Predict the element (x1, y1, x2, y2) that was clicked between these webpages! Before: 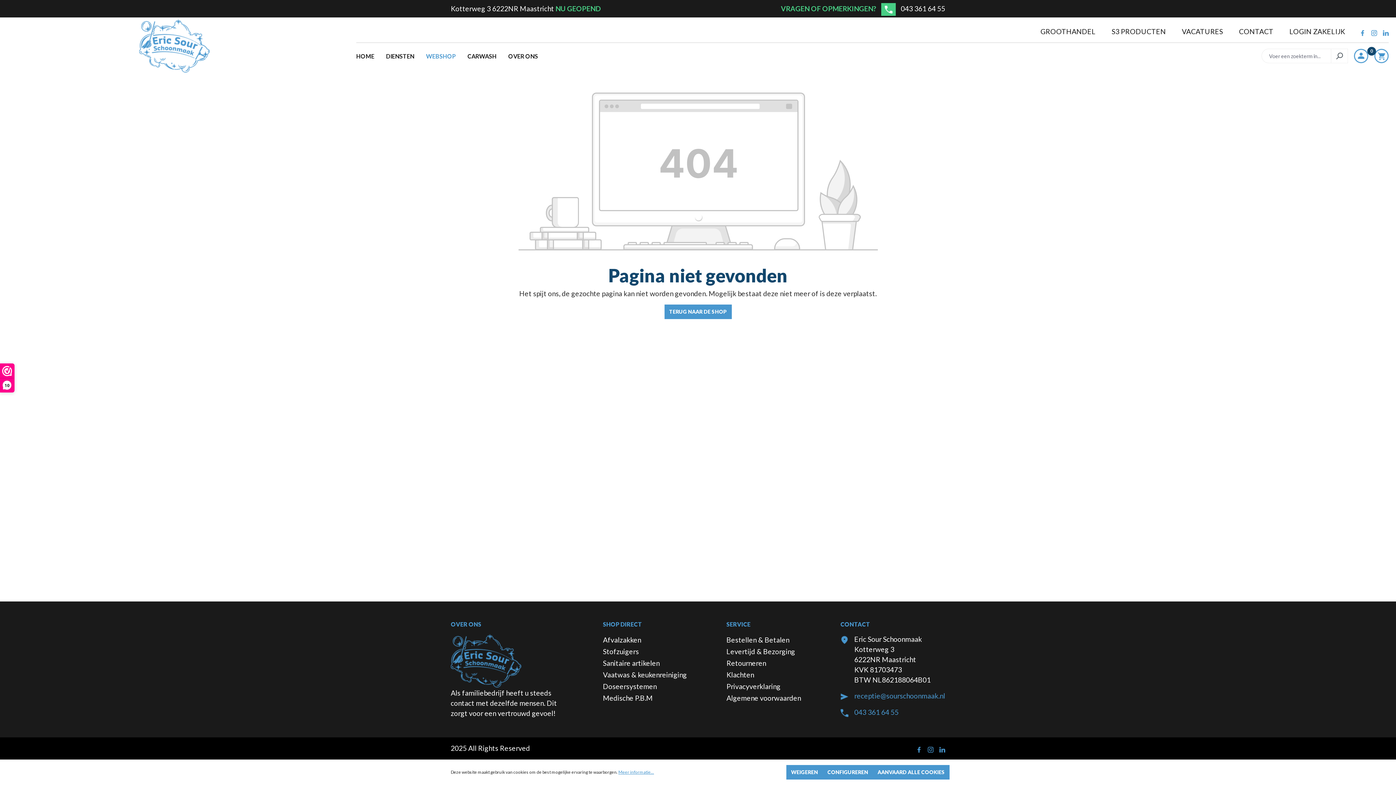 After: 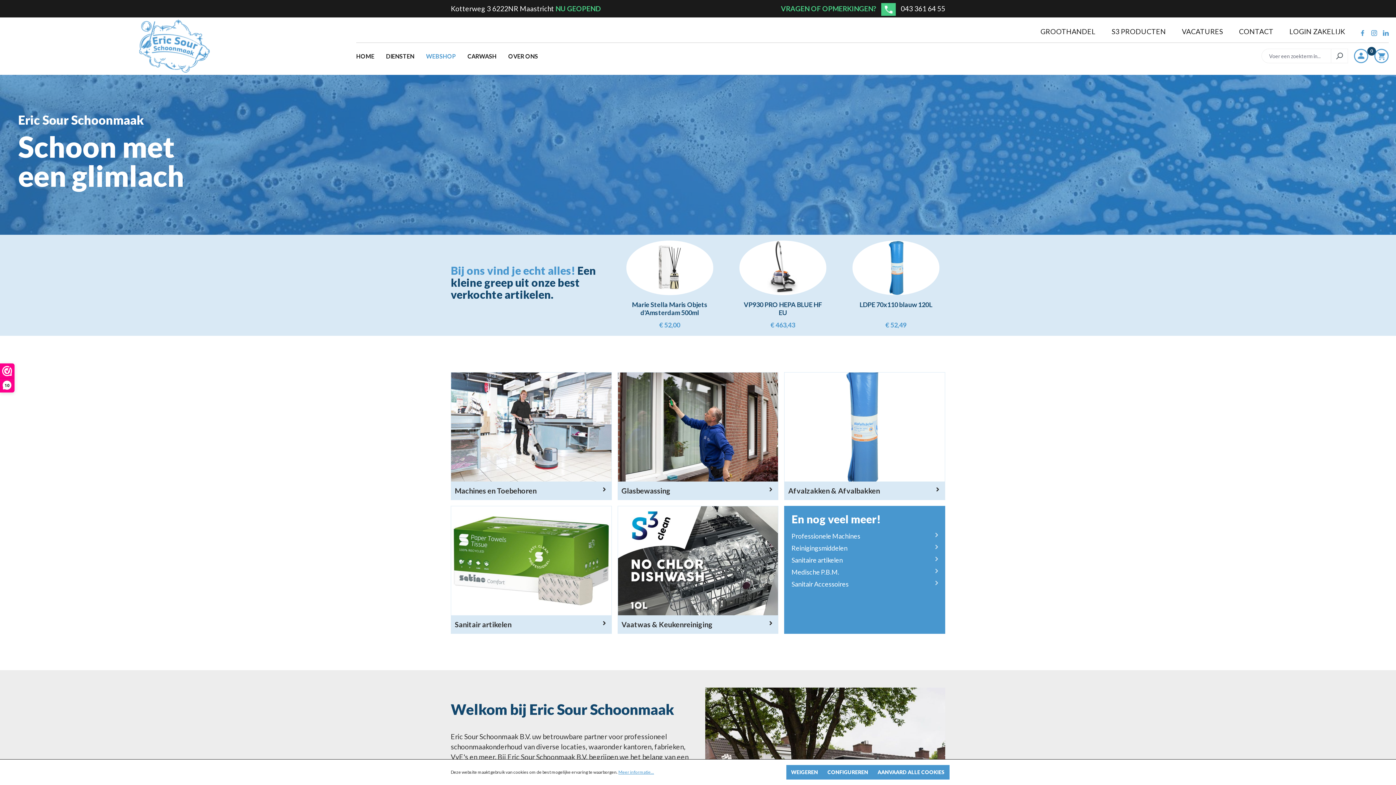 Action: bbox: (7, 19, 341, 73)